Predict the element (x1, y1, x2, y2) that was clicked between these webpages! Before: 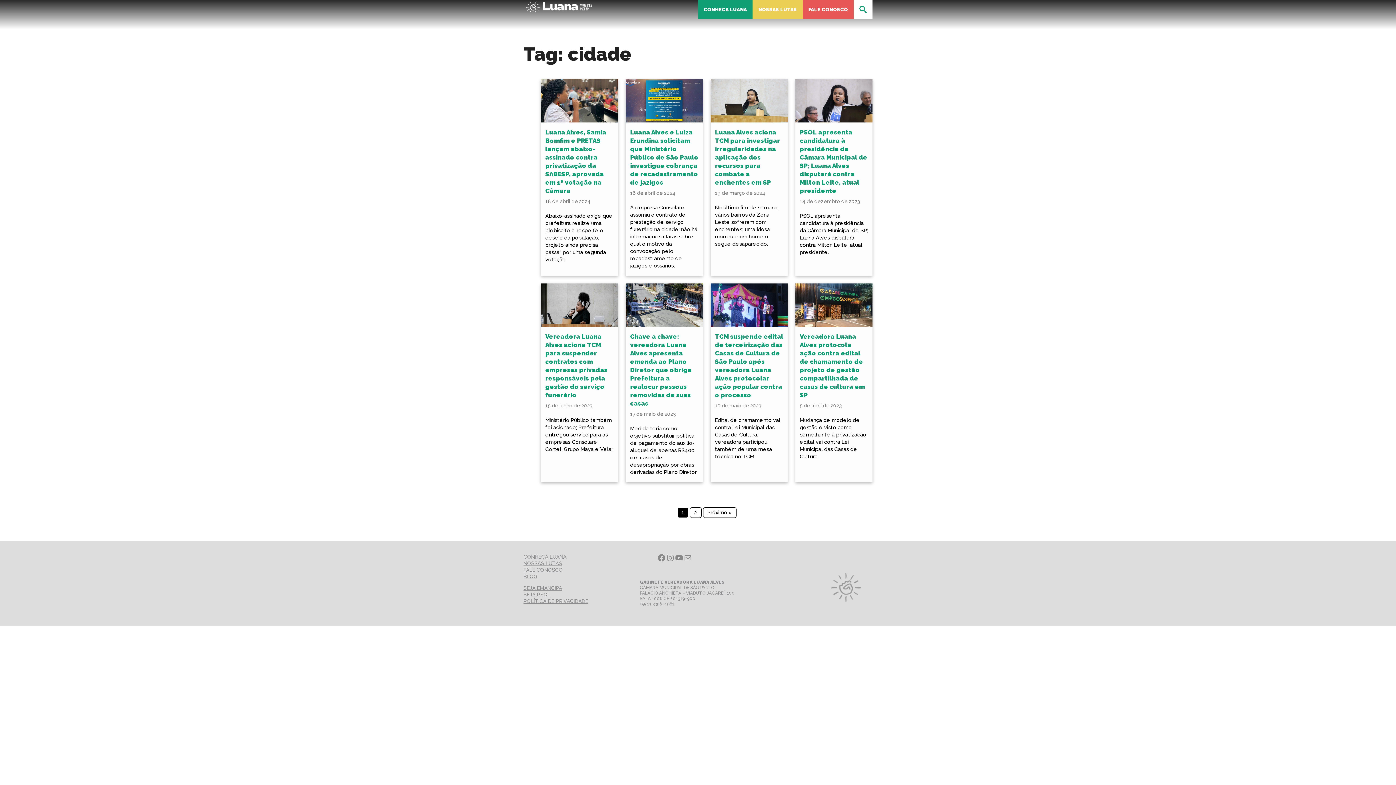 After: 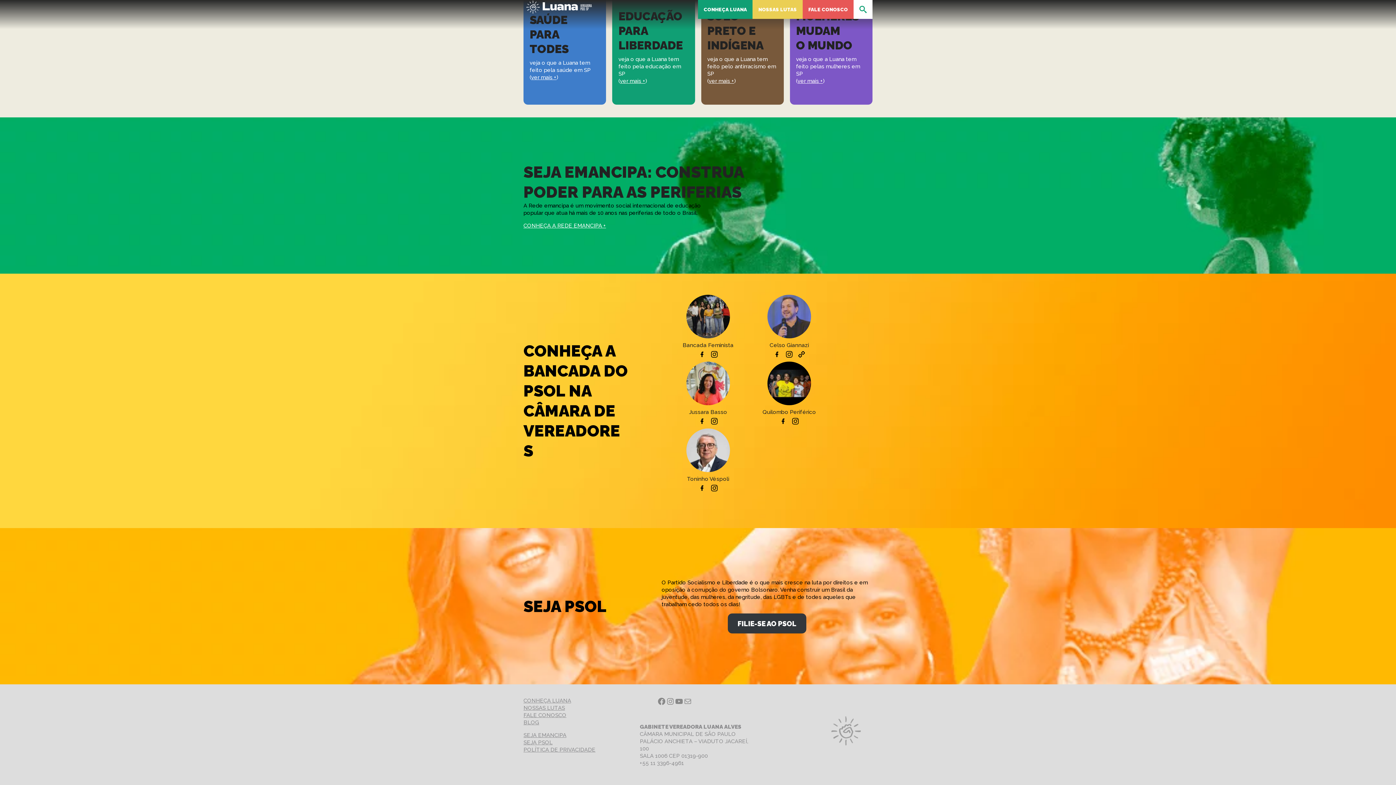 Action: label: SEJA PSOL bbox: (523, 592, 550, 597)